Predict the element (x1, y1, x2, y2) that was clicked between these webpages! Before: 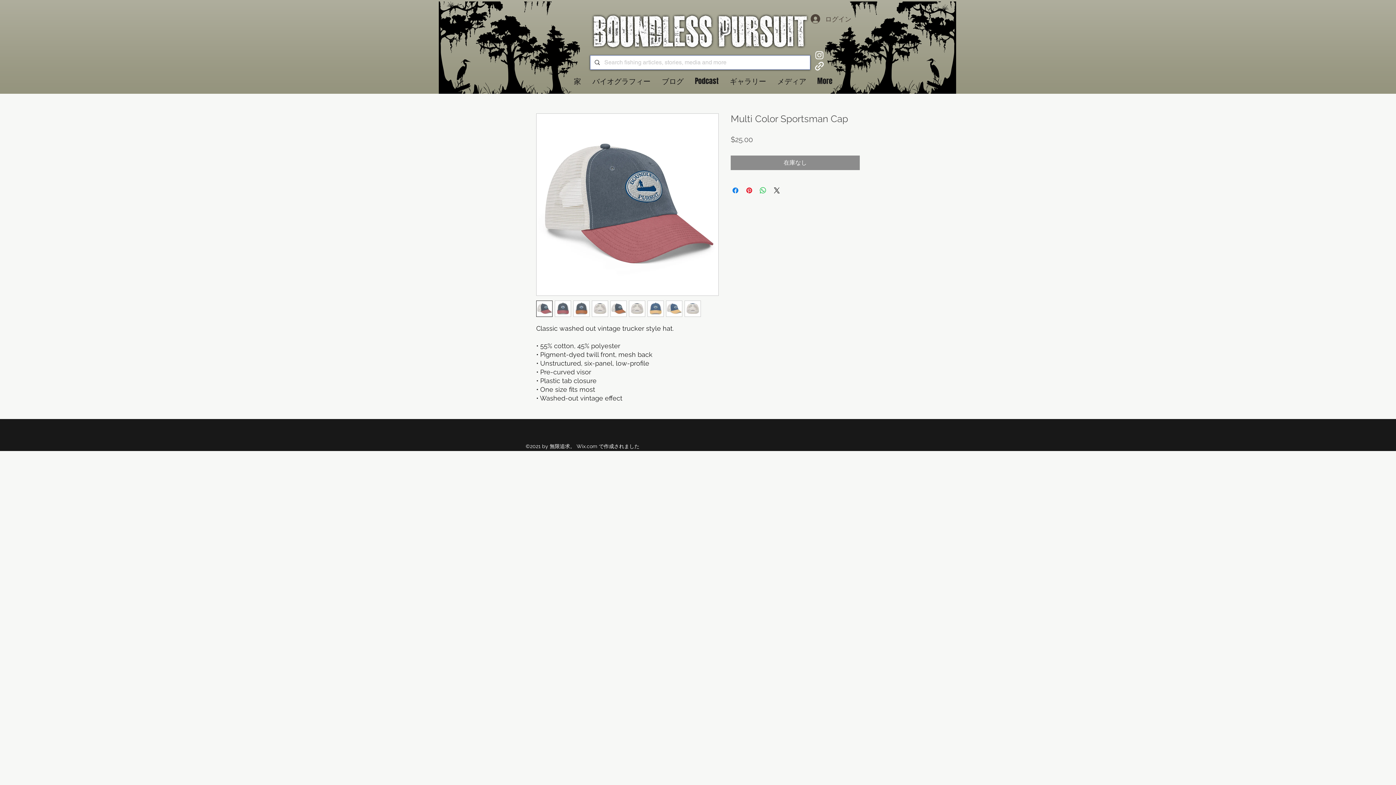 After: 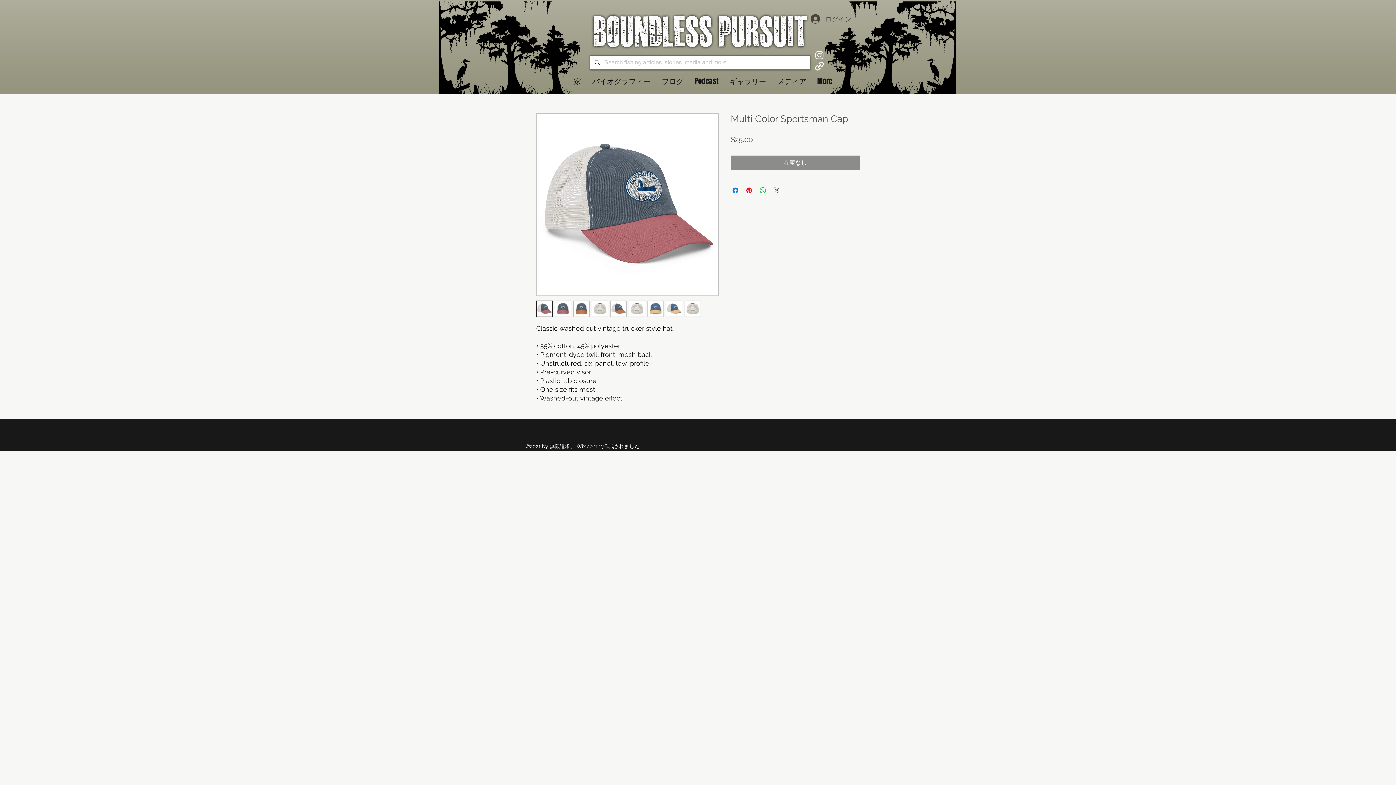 Action: label: Share on X bbox: (772, 186, 781, 194)